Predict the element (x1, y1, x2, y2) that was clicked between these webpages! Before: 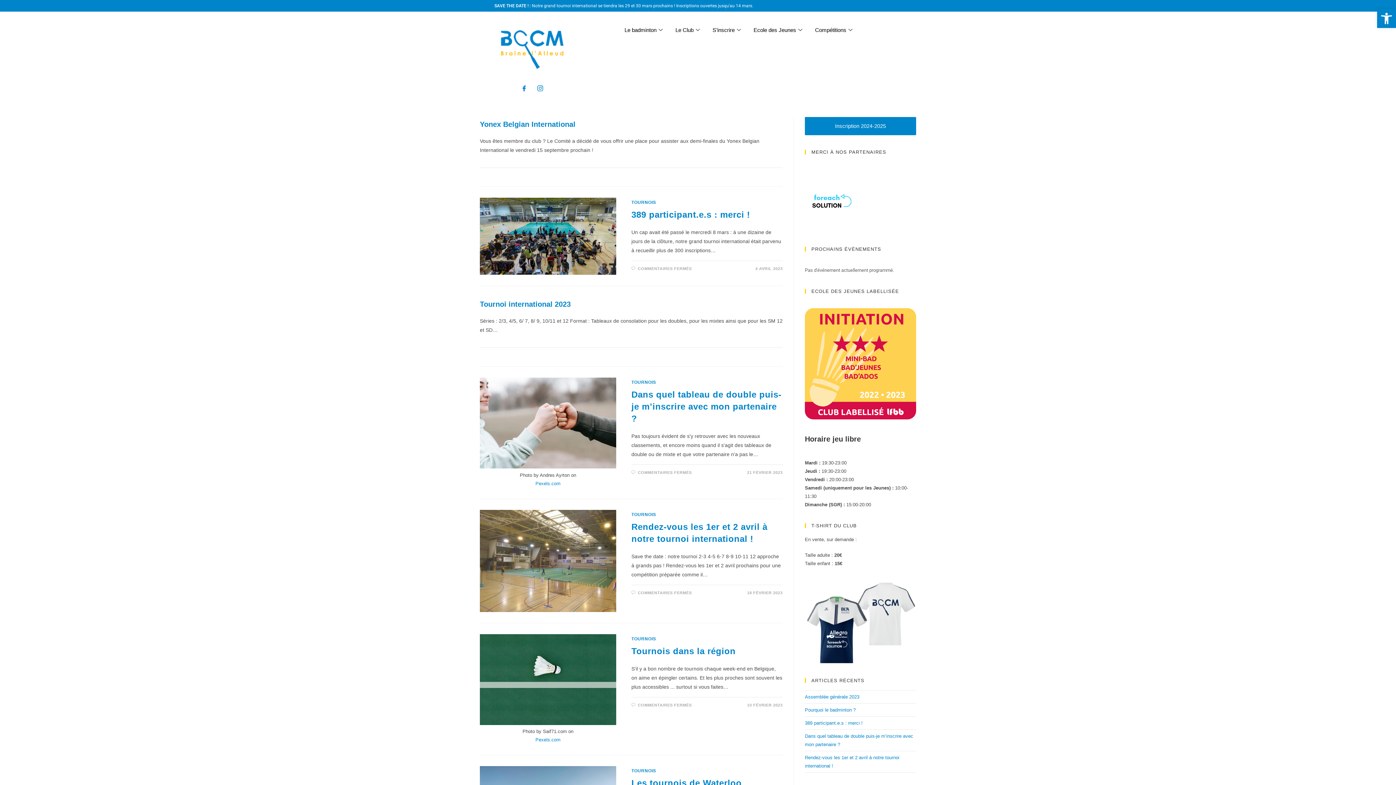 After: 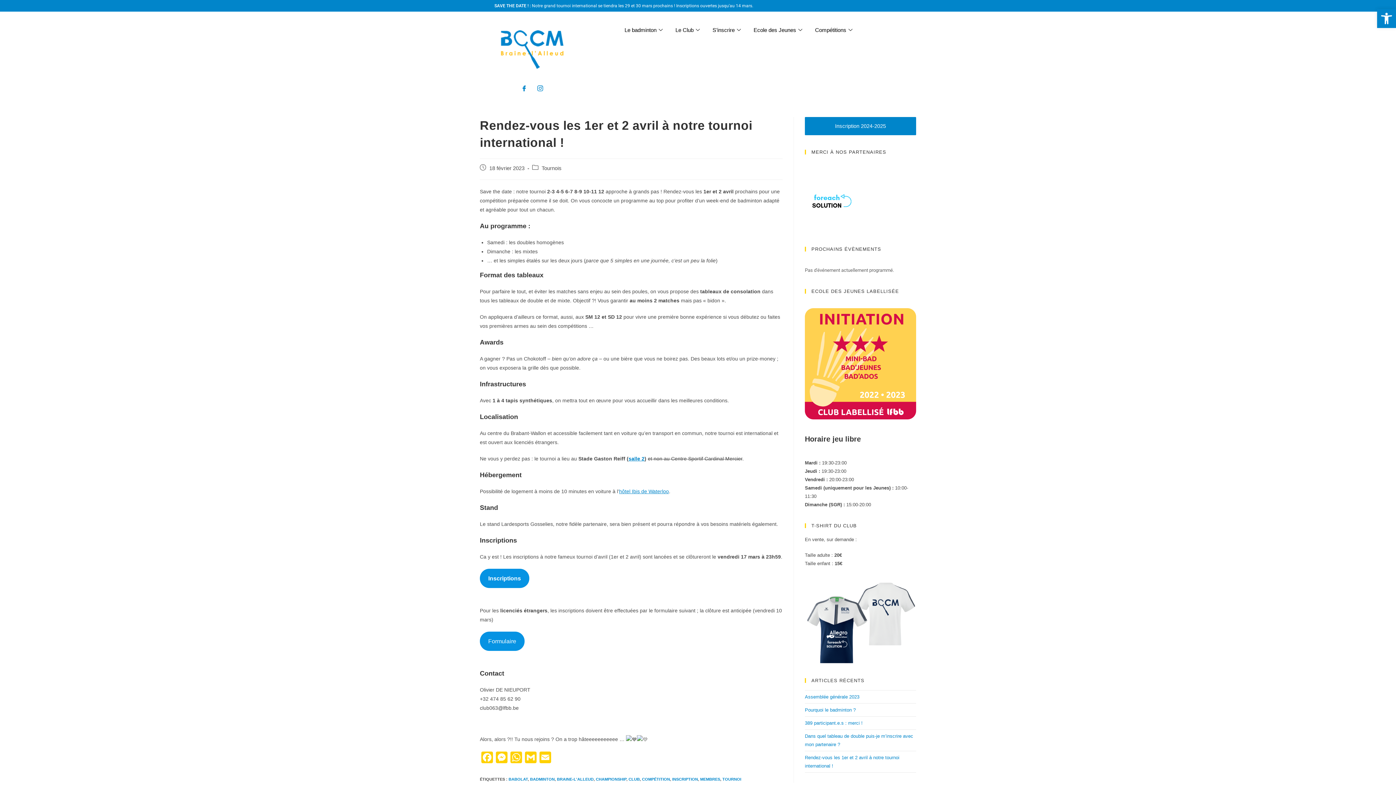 Action: bbox: (480, 510, 616, 612)